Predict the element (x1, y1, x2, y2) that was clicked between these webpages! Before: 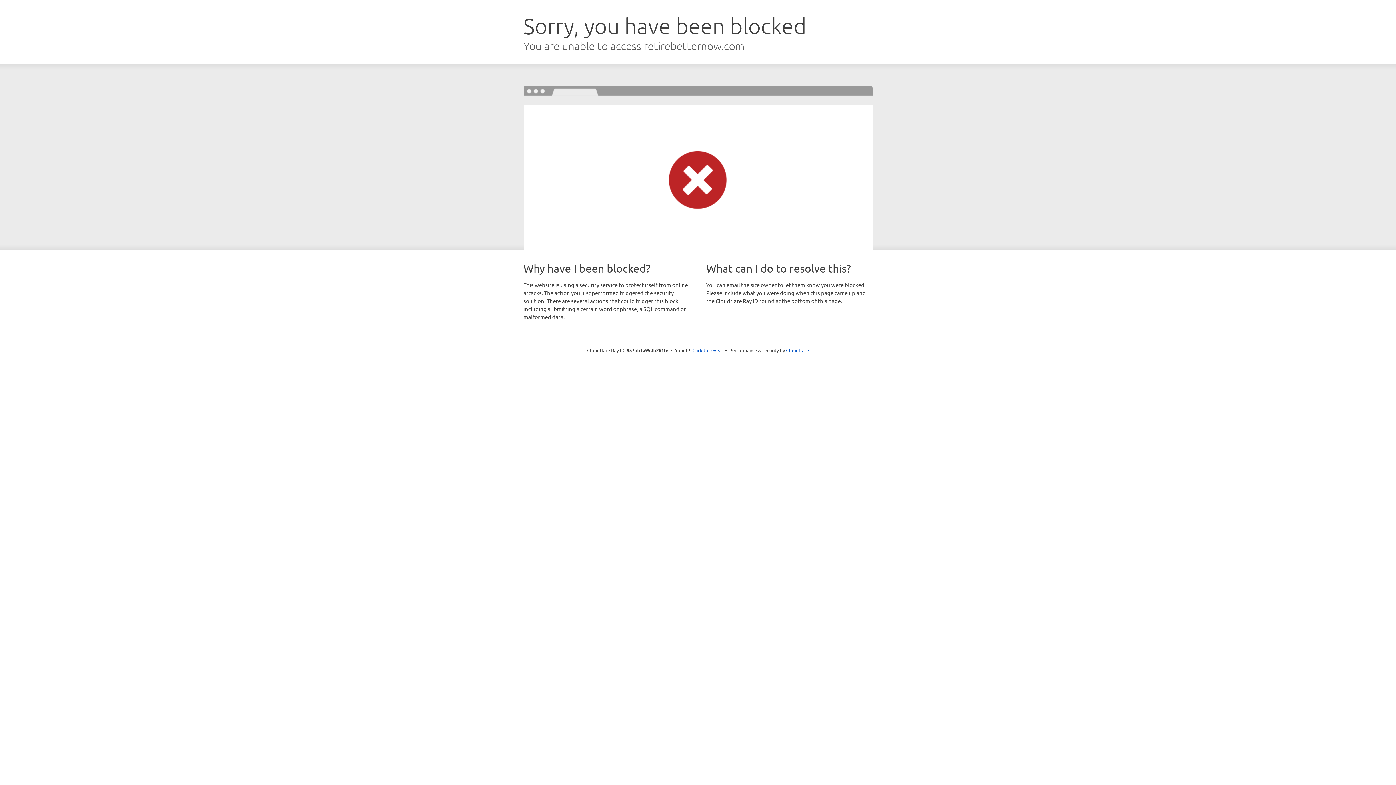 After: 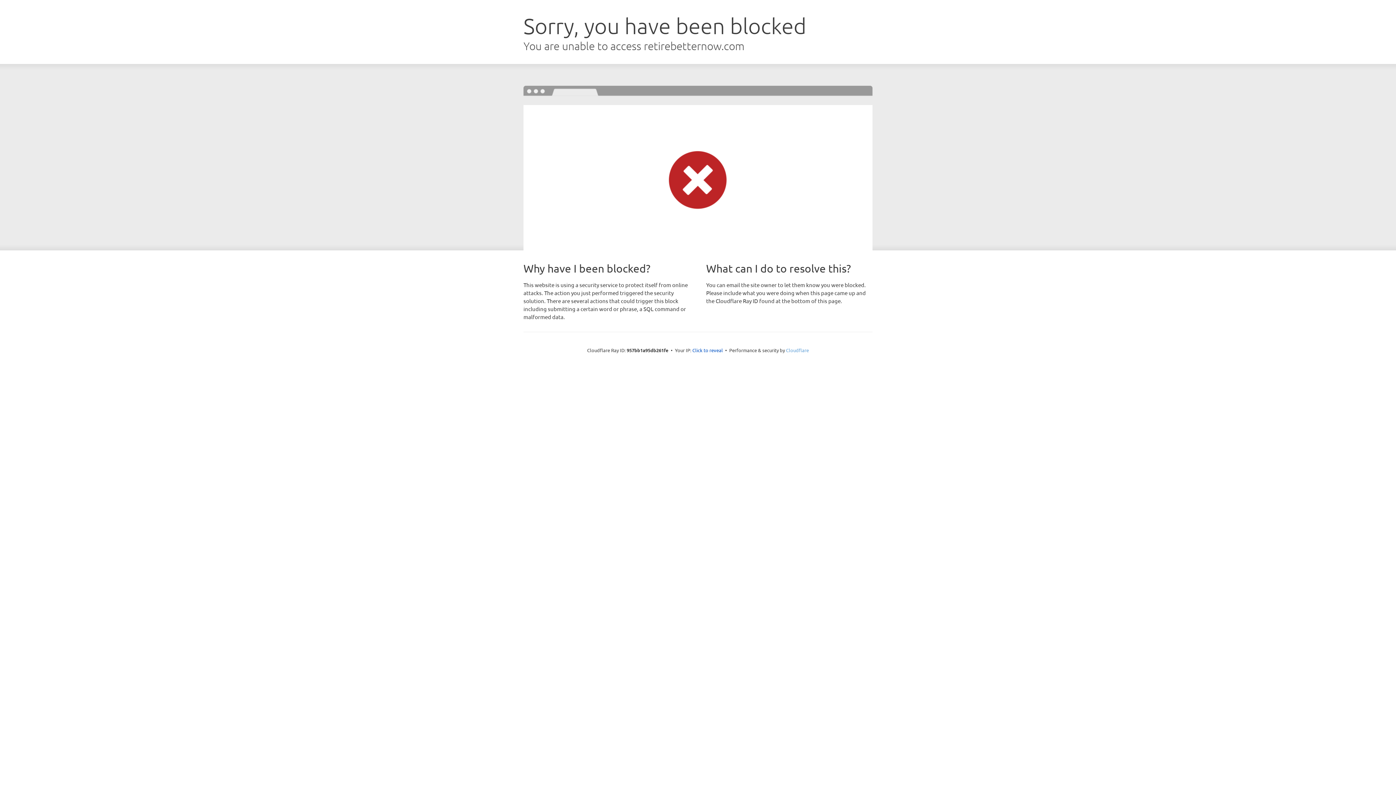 Action: label: Cloudflare bbox: (786, 347, 809, 353)